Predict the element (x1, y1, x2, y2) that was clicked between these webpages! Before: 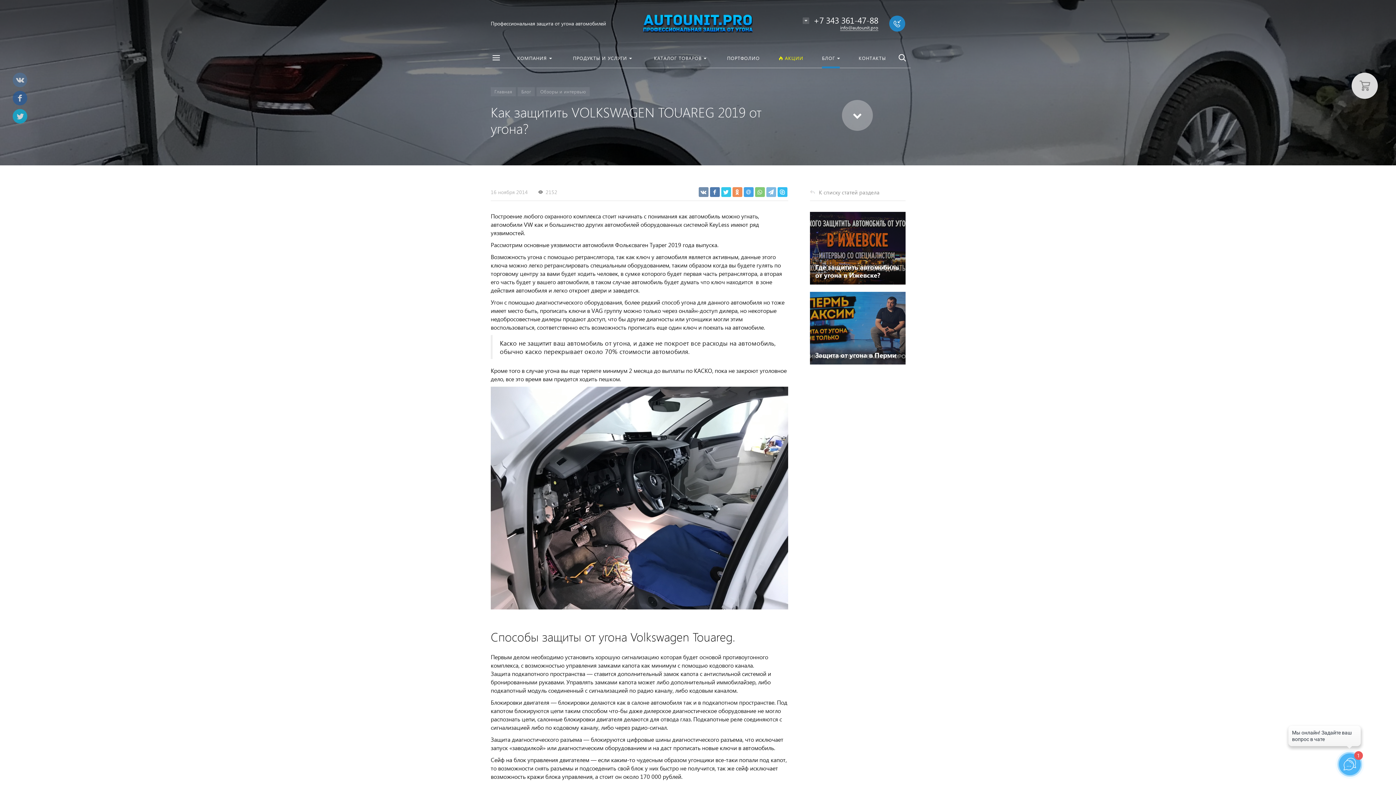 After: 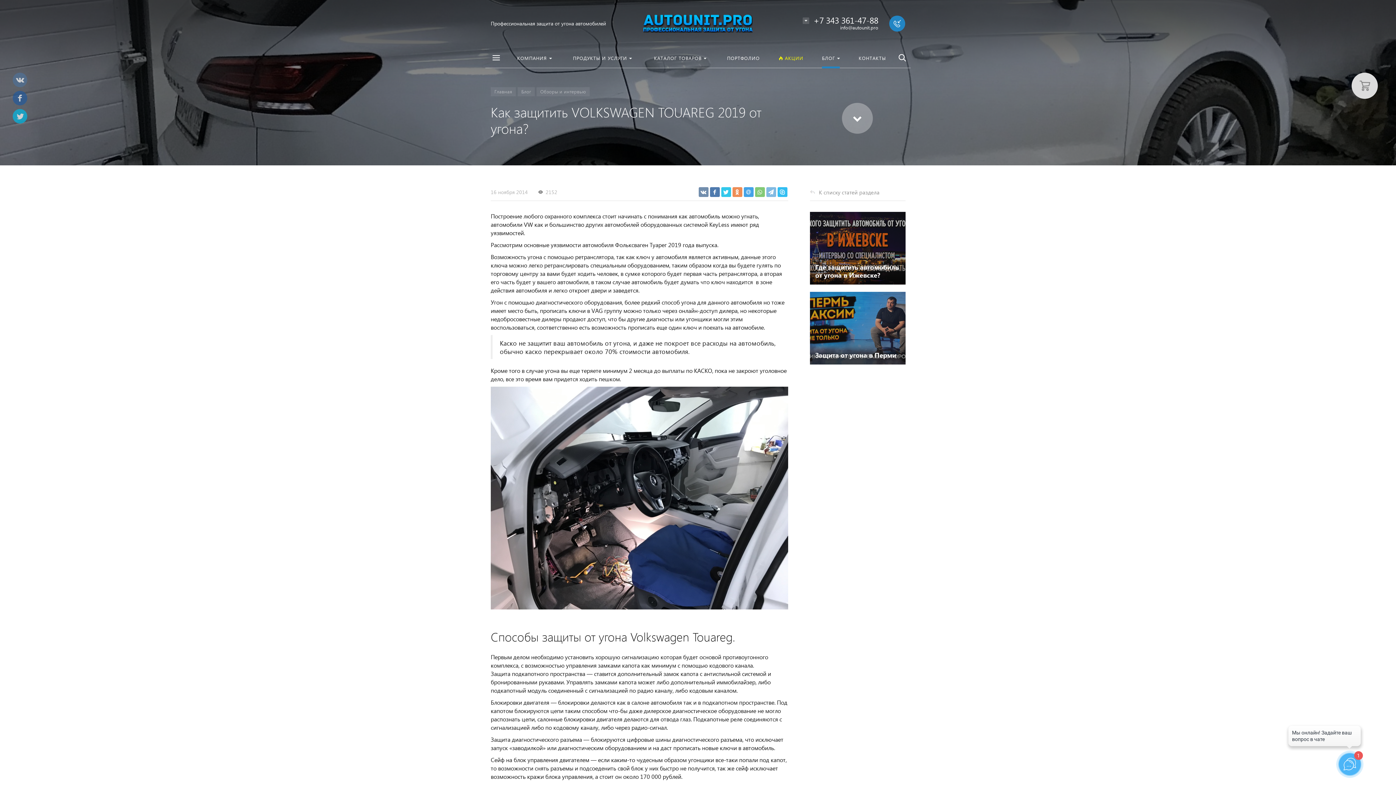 Action: bbox: (840, 24, 878, 30) label: info@autounit.pro